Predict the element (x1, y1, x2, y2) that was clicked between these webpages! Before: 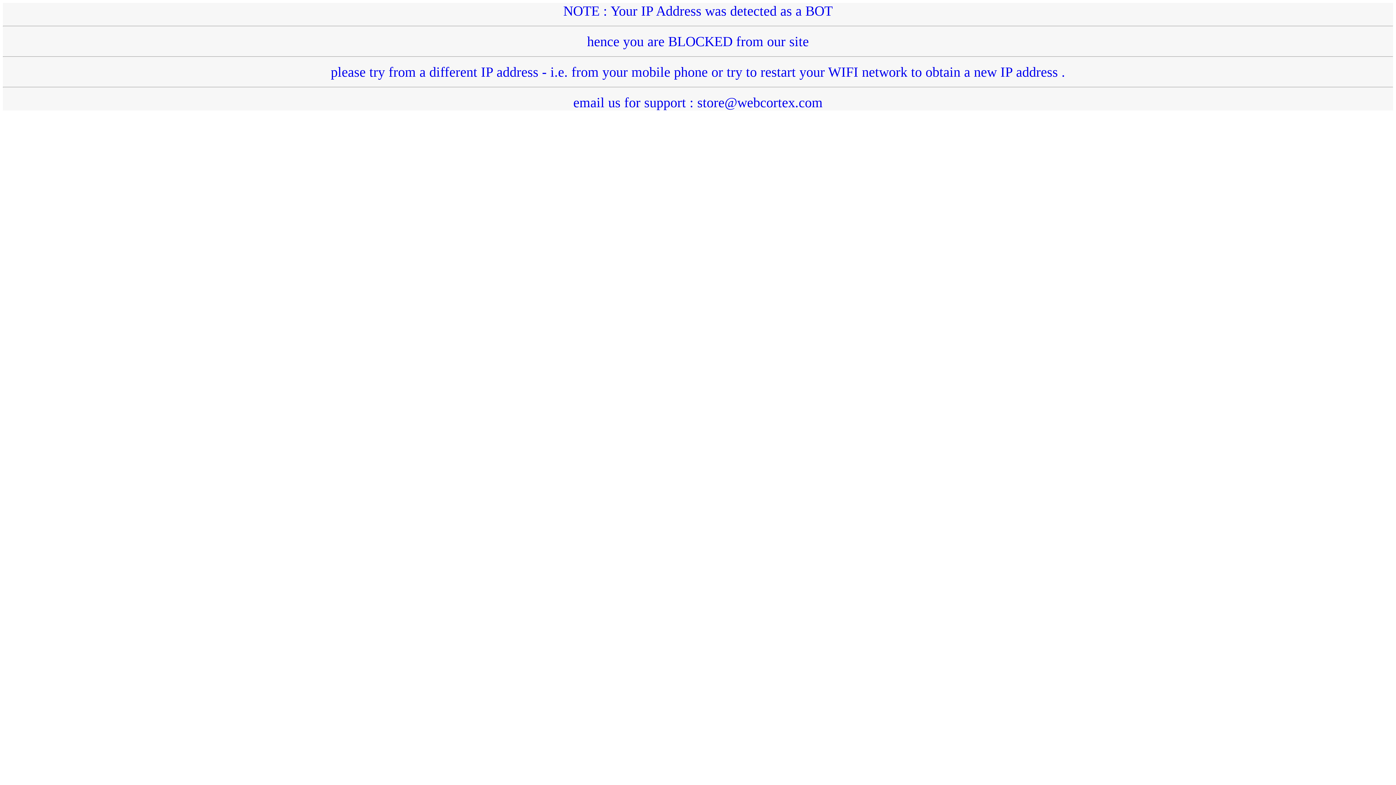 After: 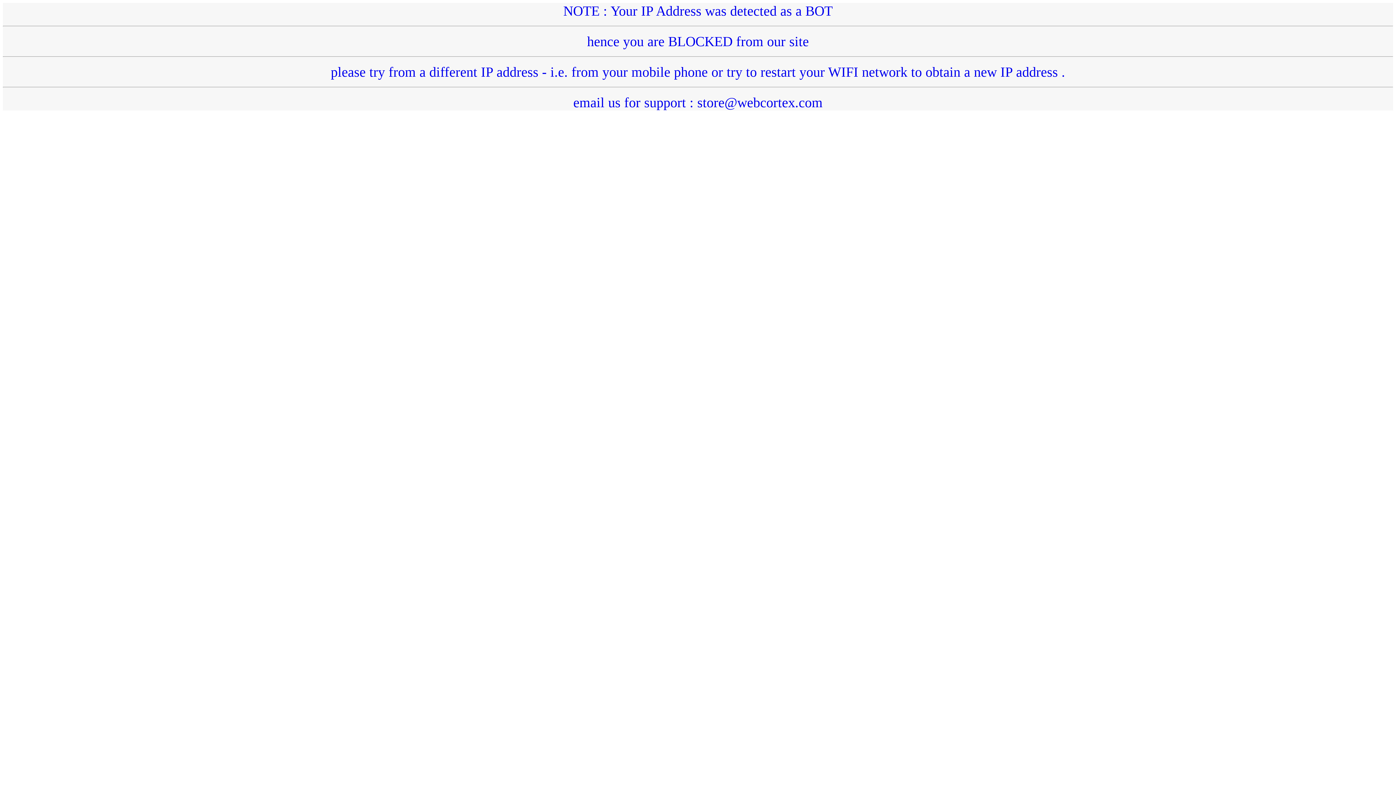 Action: label: NOTE : Your IP Address was detected as a BOT
hence you are BLOCKED from our site
please try from a different IP address - i.e. from your mobile phone or try to restart your WIFI network to obtain a new IP address .
email us for support : store@webcortex.com bbox: (2, 3, 1393, 110)